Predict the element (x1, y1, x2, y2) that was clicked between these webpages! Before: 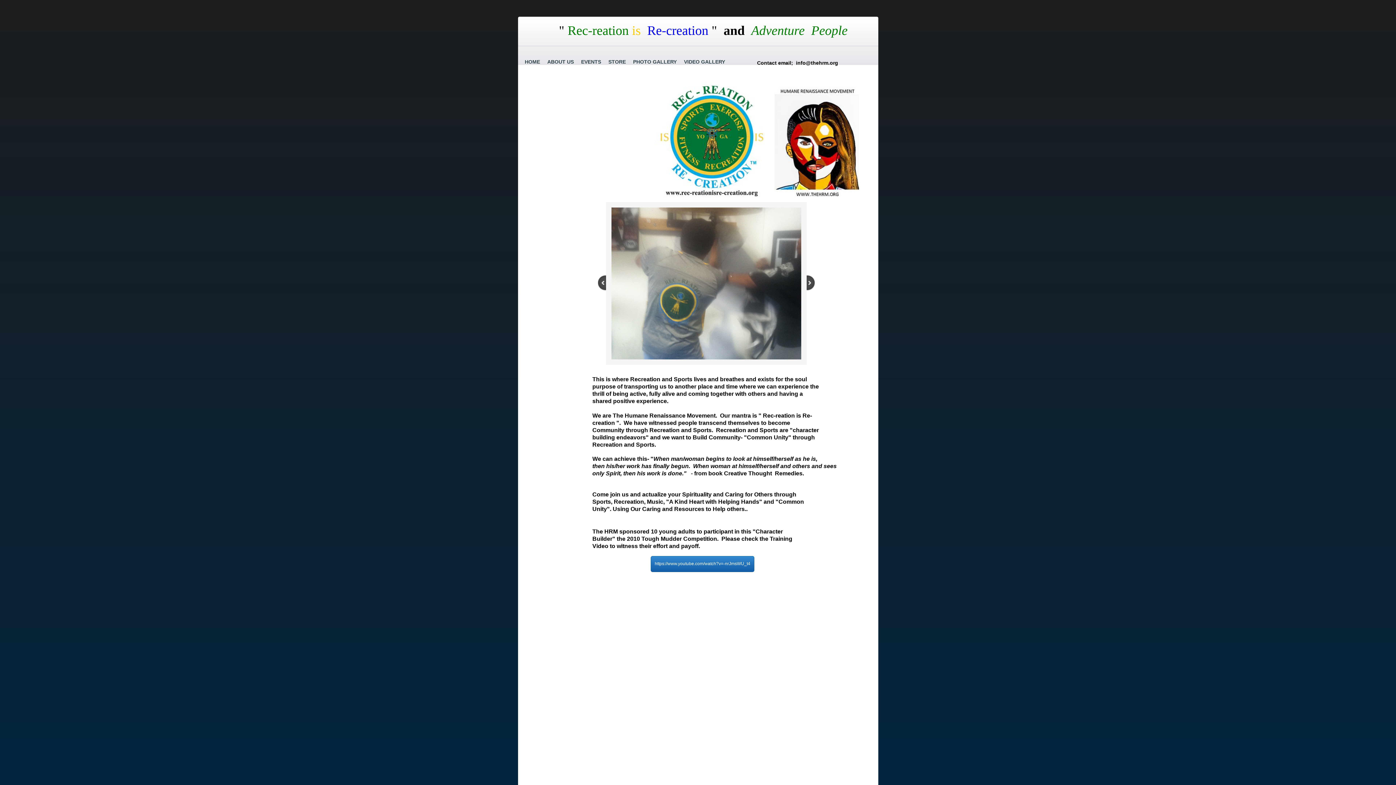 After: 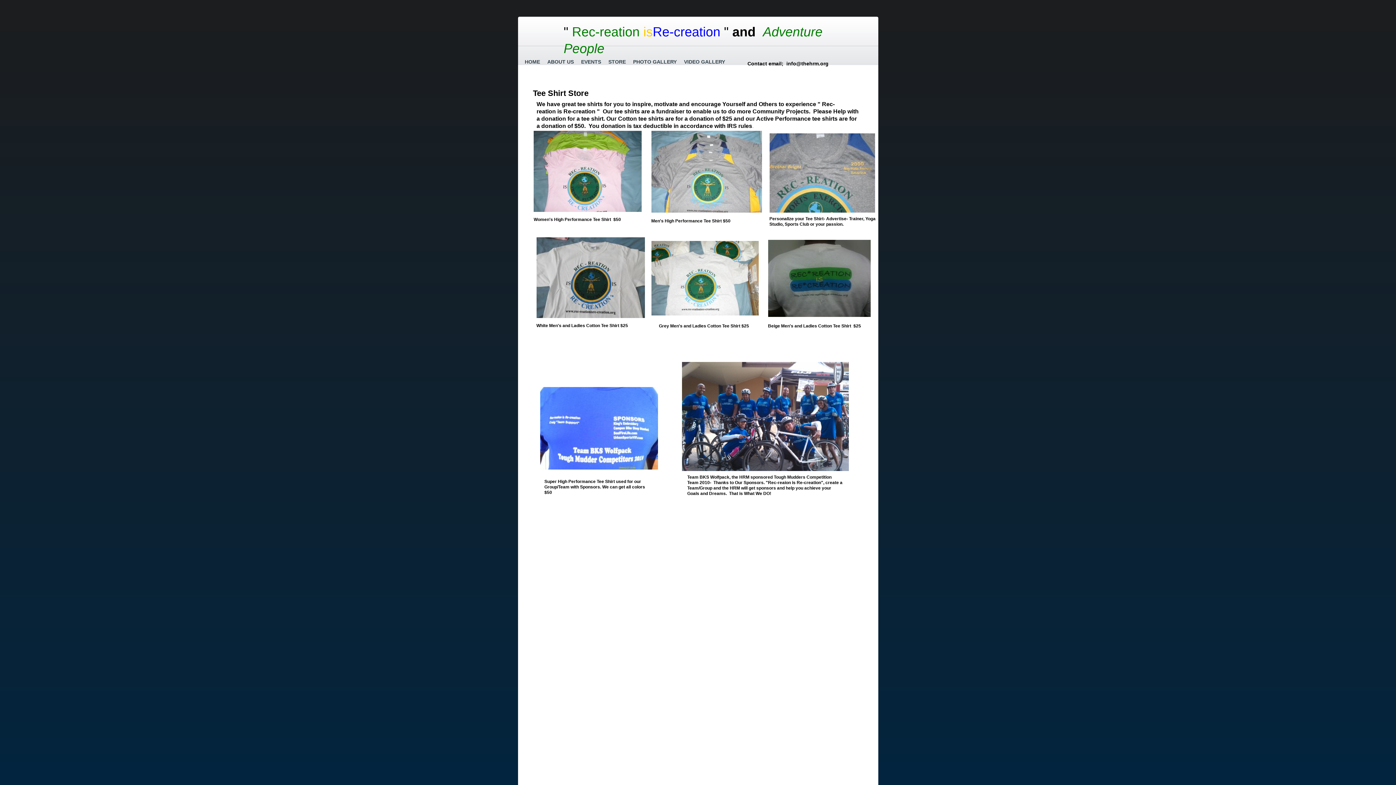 Action: bbox: (604, 58, 629, 64) label: STORE